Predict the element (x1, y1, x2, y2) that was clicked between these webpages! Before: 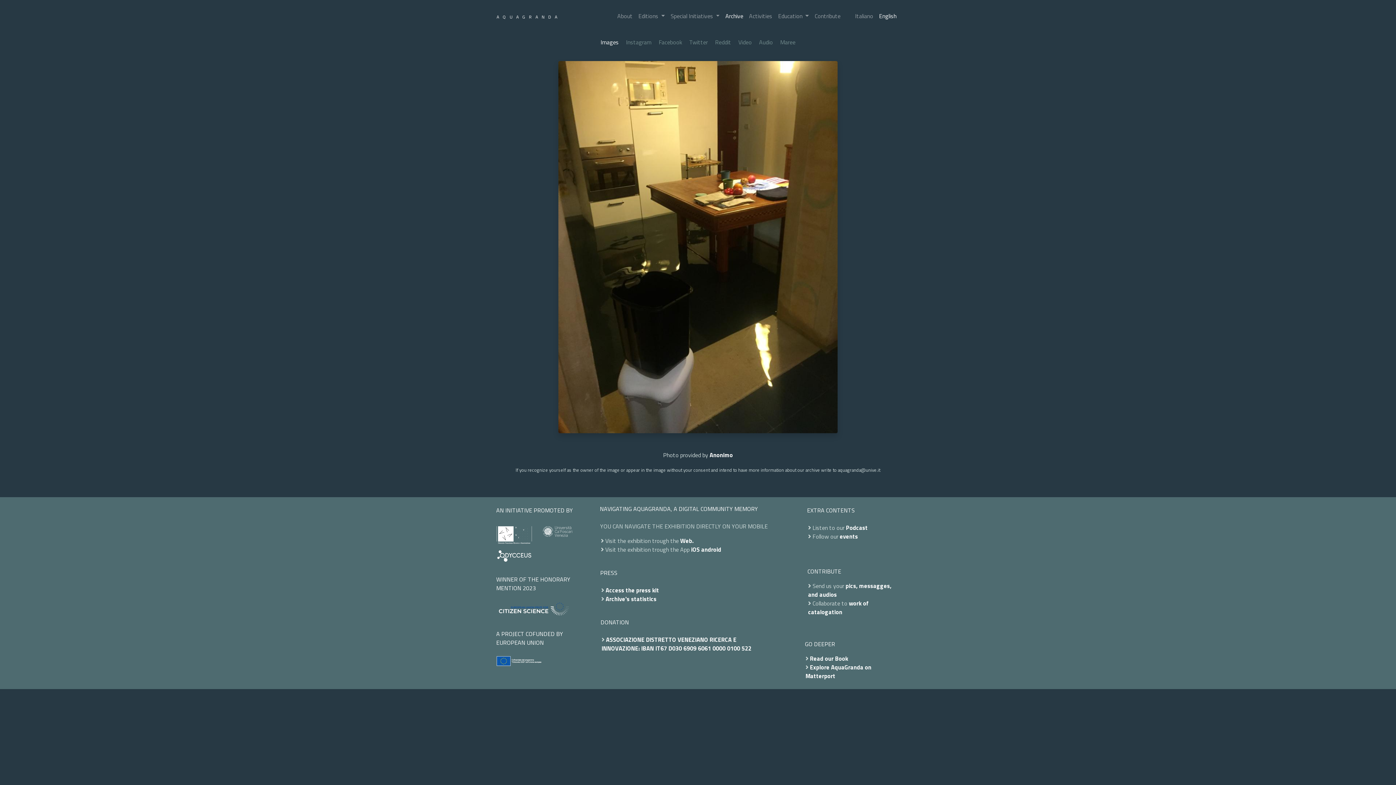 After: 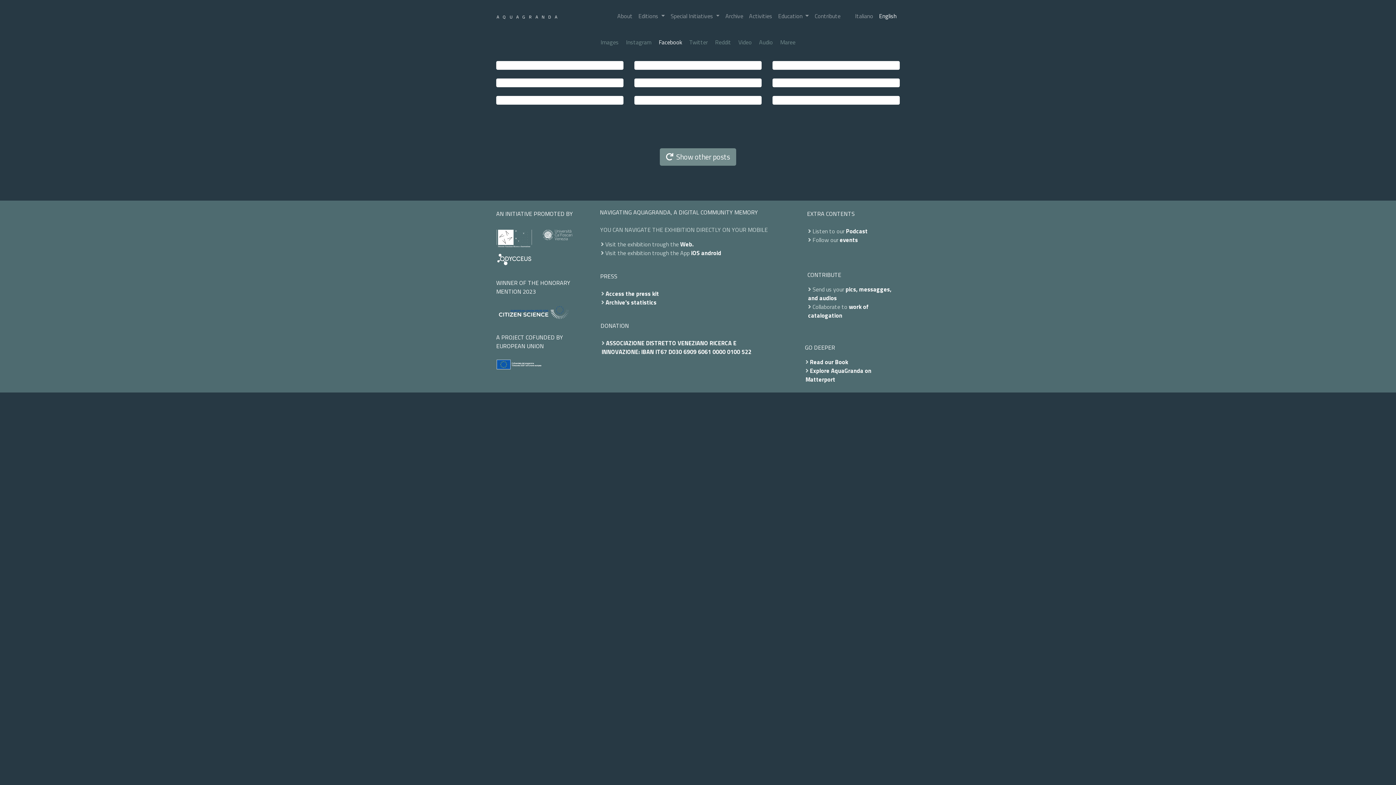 Action: label: Facebook bbox: (656, 34, 685, 49)